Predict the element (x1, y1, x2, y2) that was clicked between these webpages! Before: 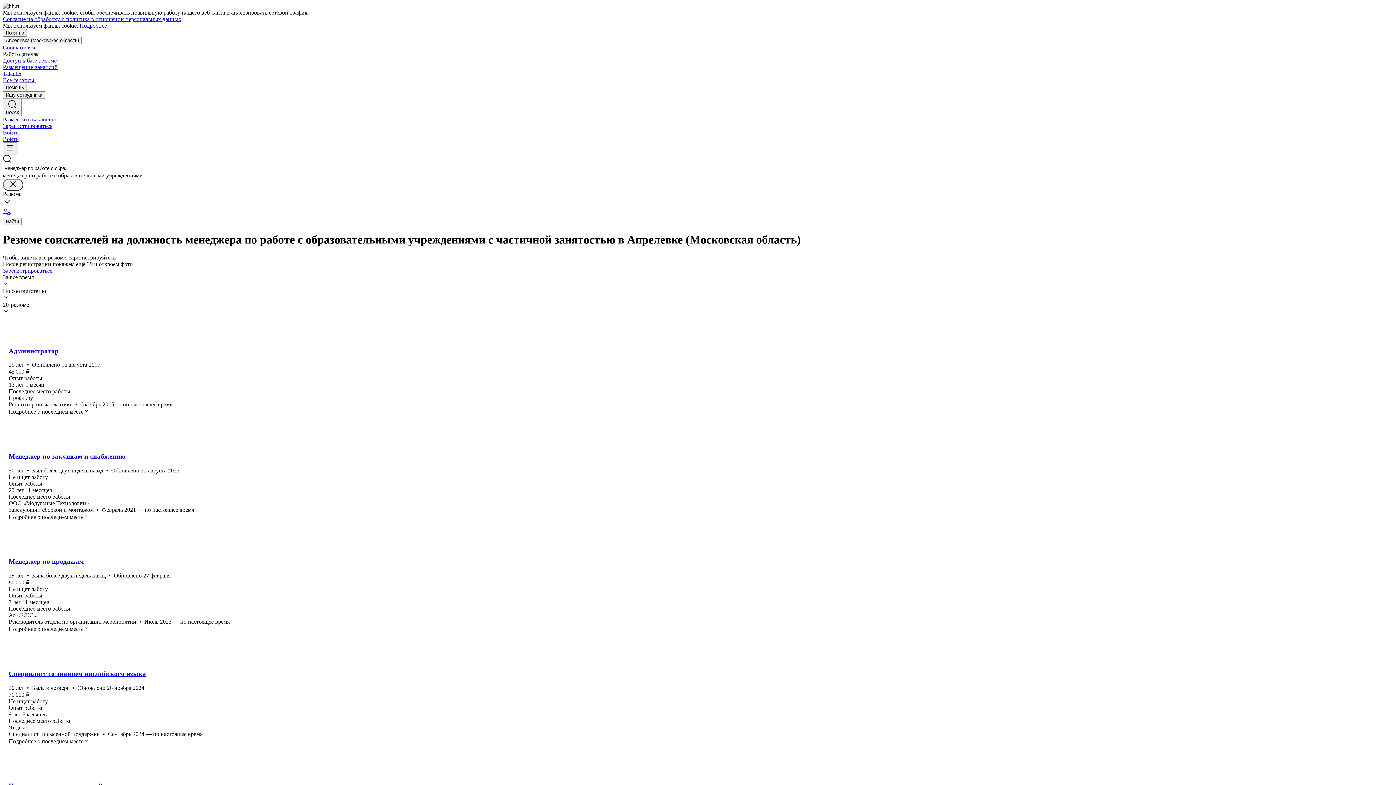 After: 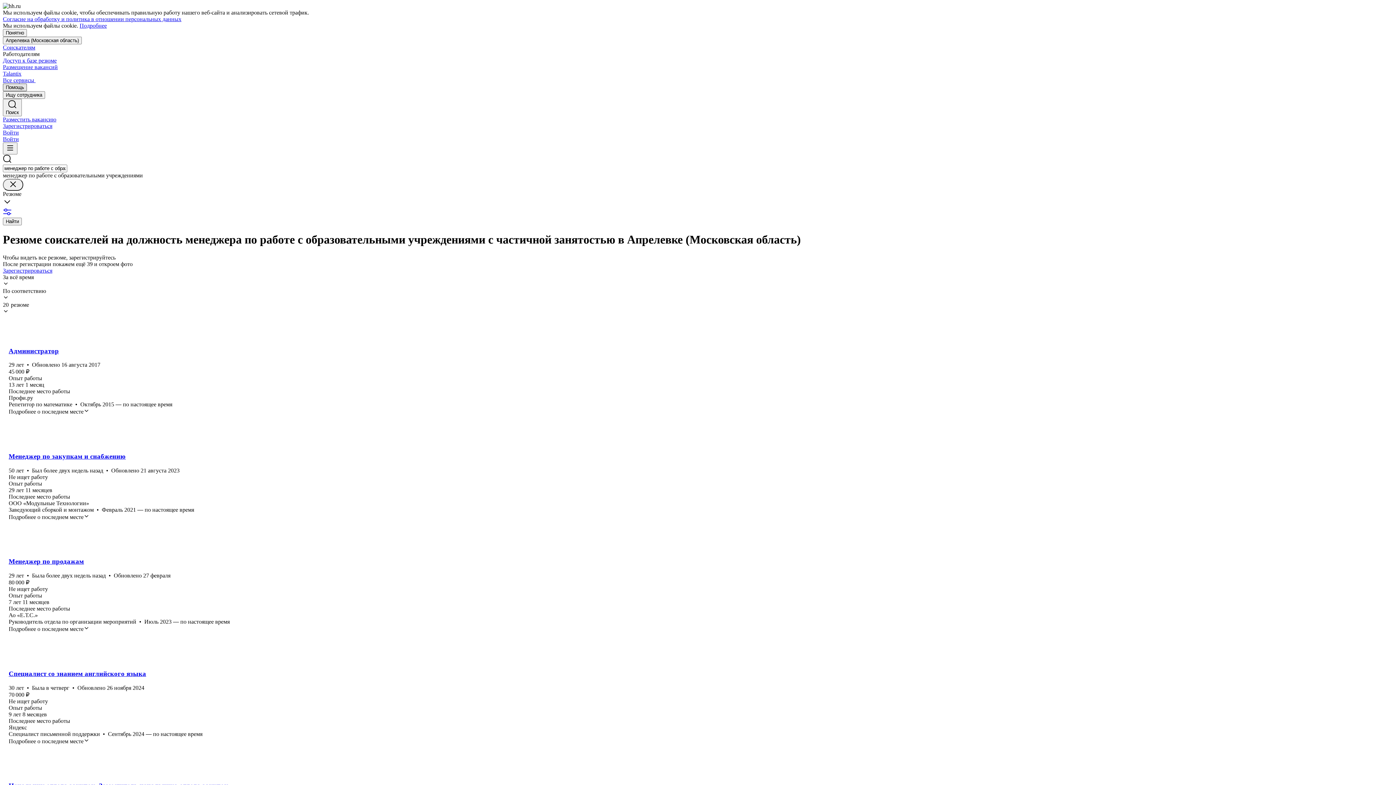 Action: bbox: (2, 83, 26, 91) label: Помощь